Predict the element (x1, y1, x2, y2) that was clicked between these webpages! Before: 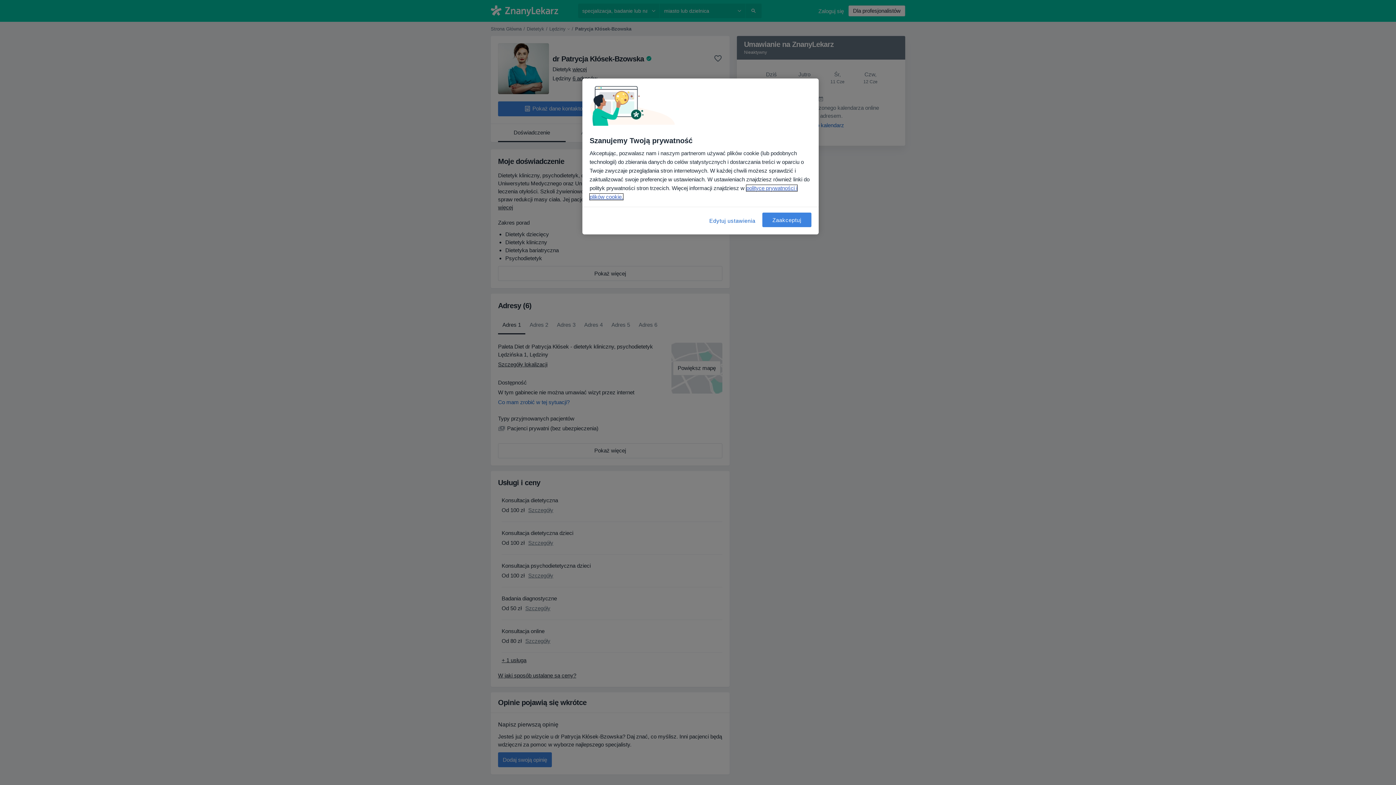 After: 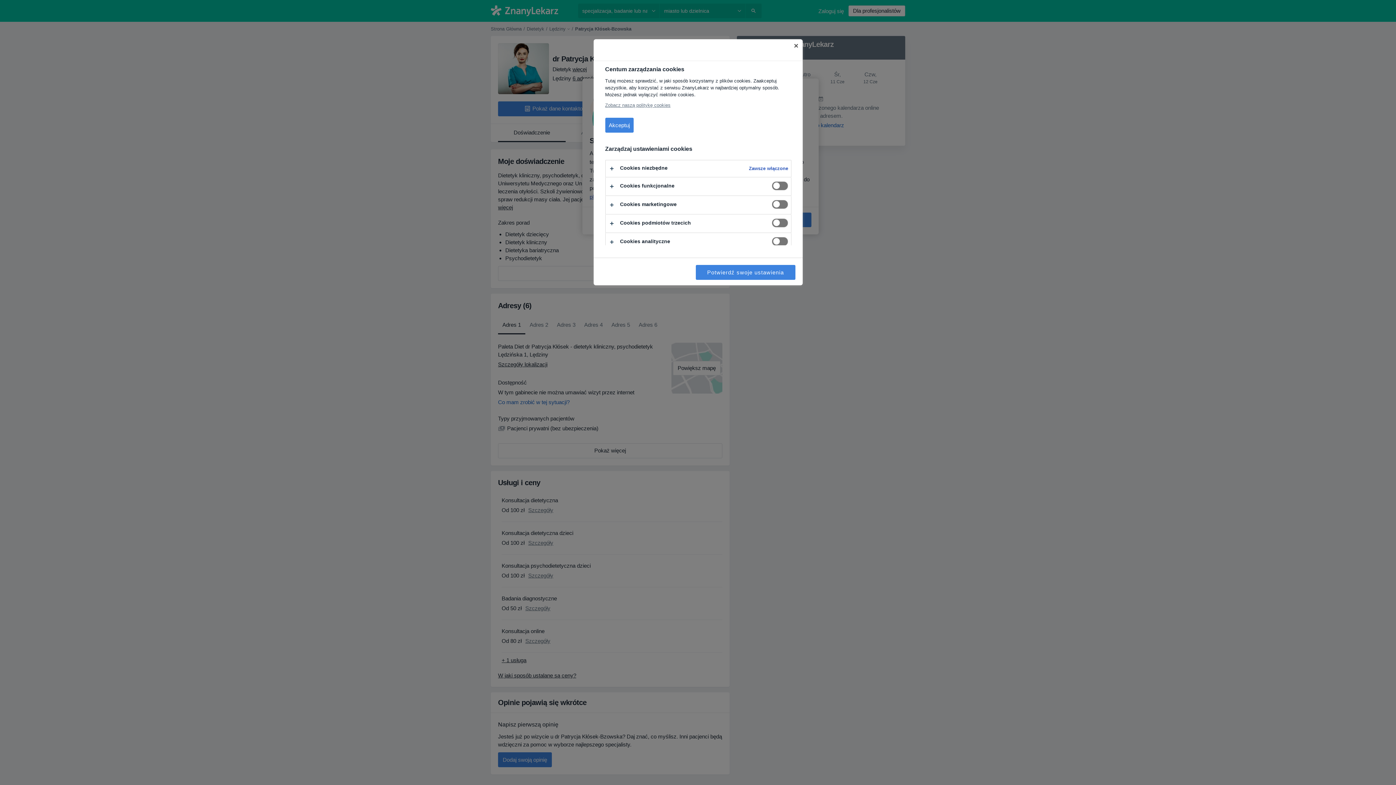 Action: label: Edytuj ustawienia bbox: (708, 212, 757, 229)